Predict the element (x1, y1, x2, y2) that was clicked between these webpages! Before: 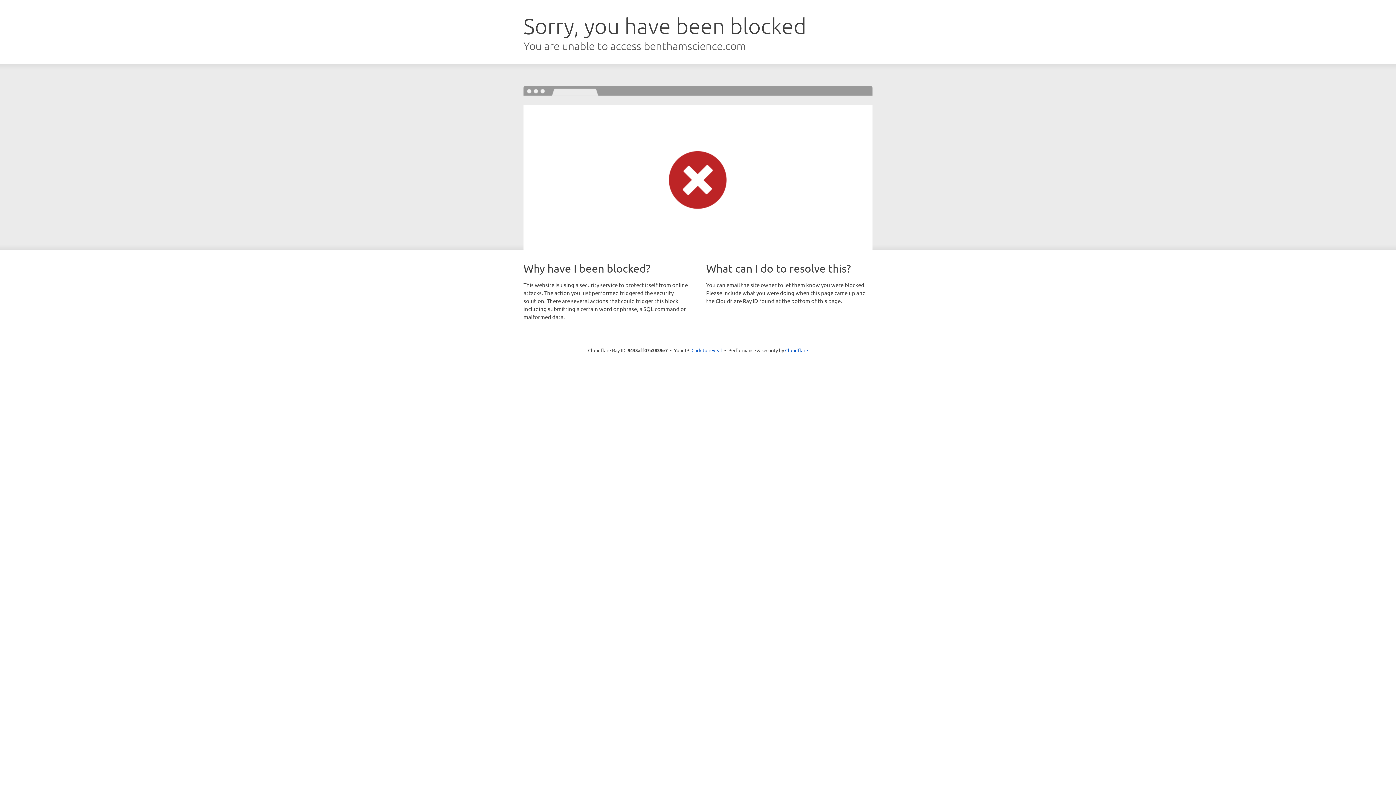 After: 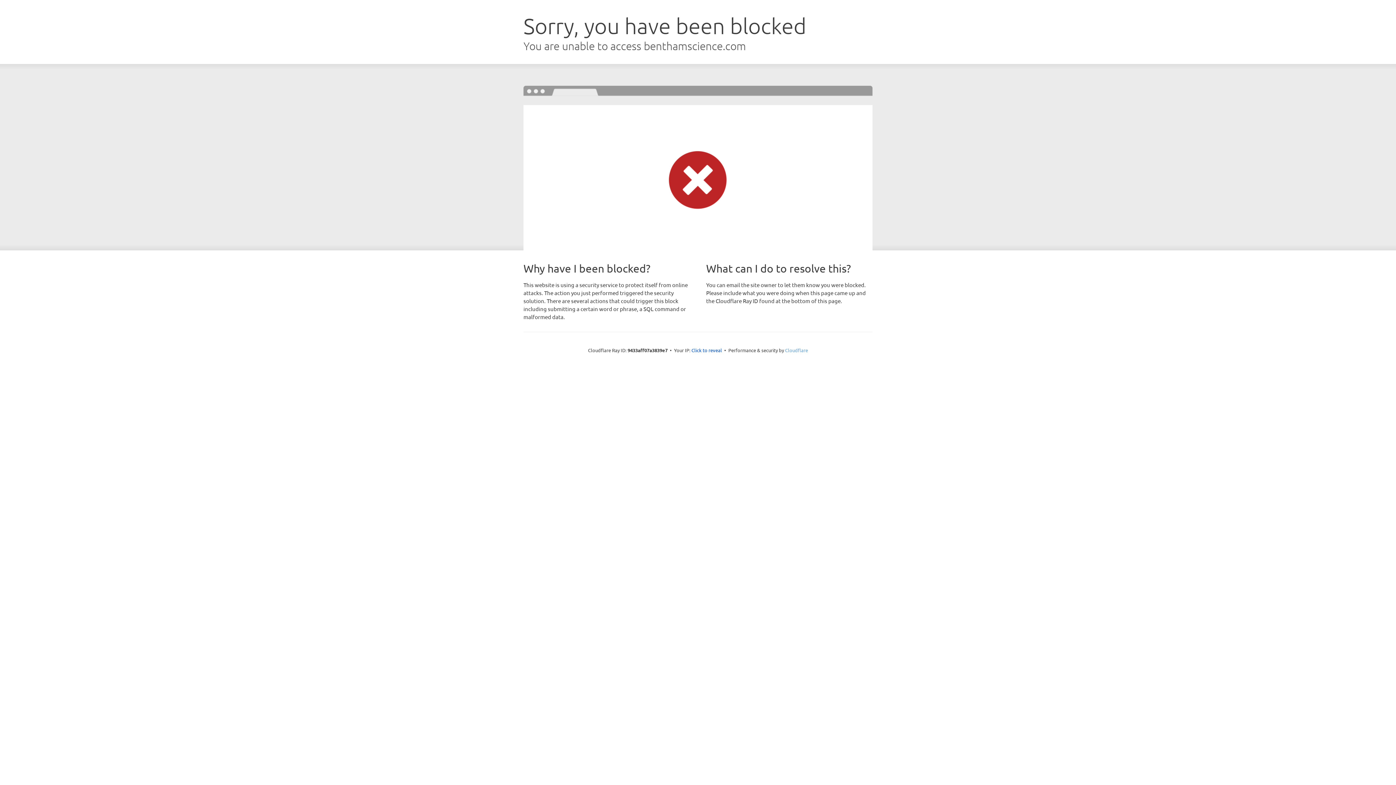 Action: bbox: (785, 347, 808, 353) label: Cloudflare